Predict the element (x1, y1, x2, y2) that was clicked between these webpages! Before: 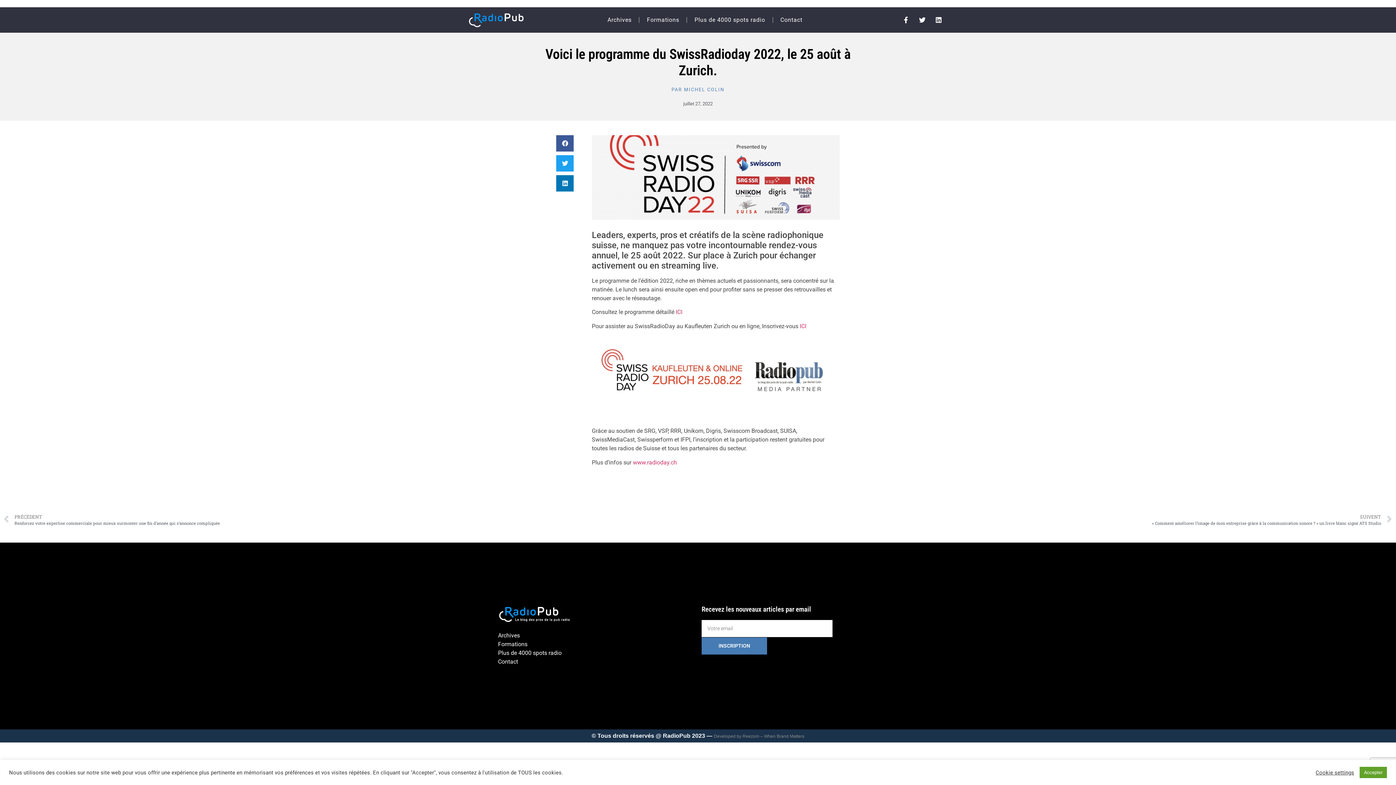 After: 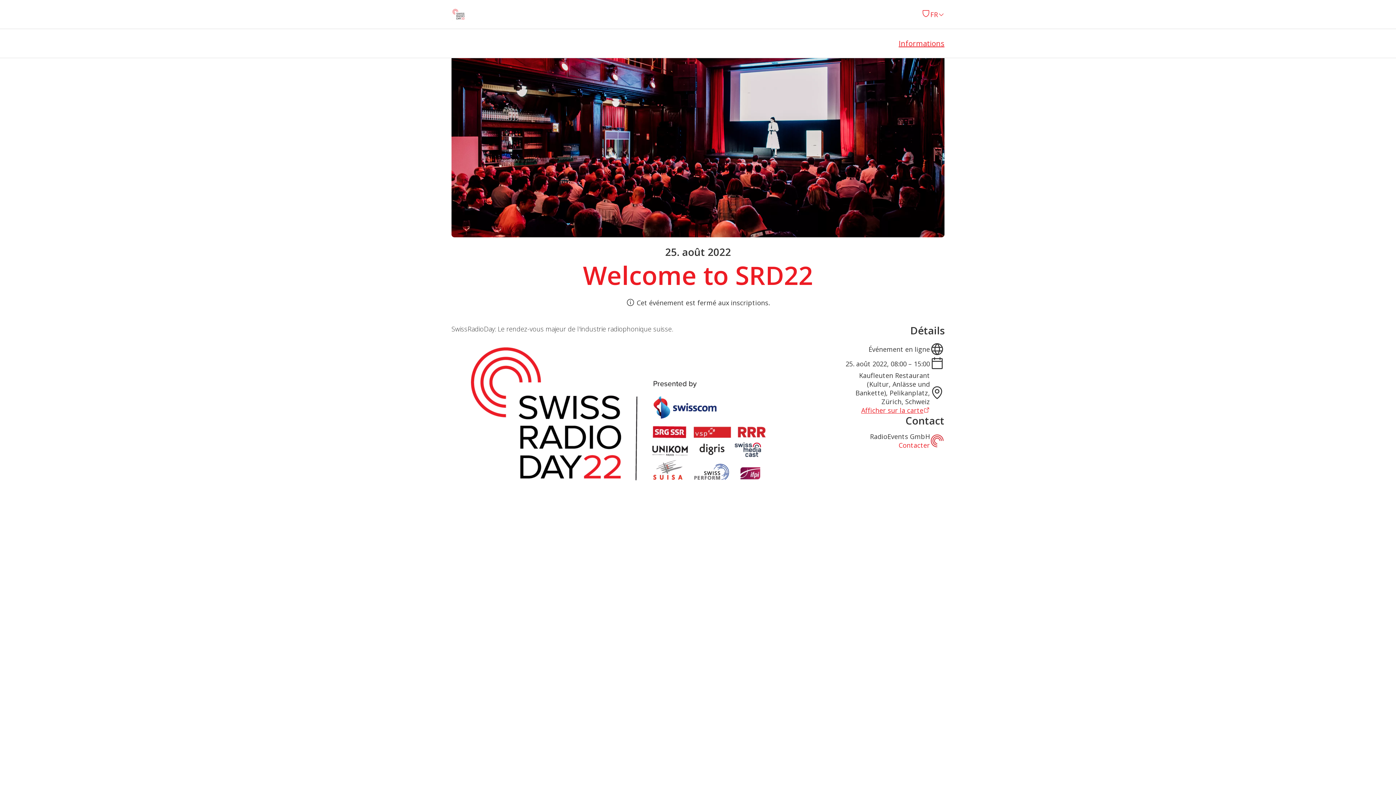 Action: bbox: (800, 322, 806, 329) label: ICI